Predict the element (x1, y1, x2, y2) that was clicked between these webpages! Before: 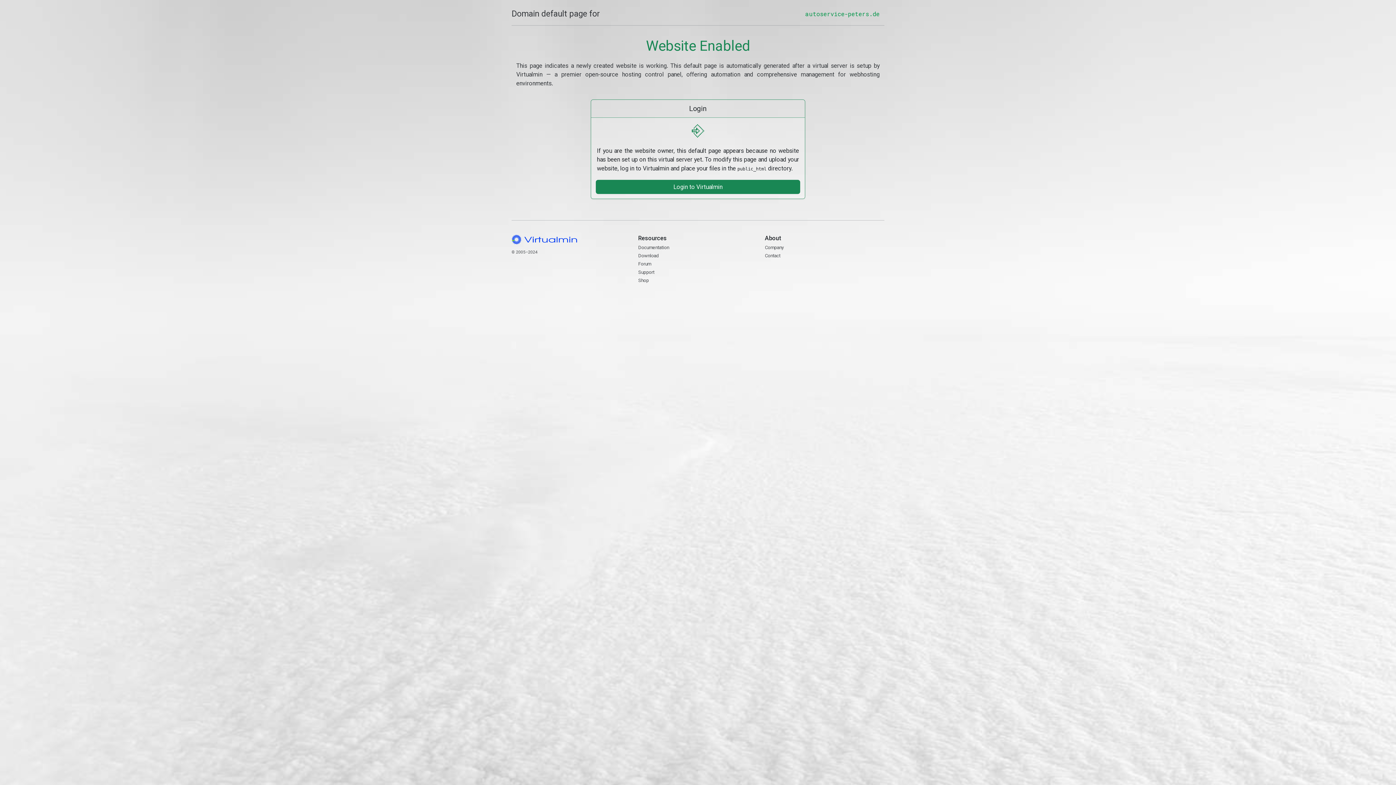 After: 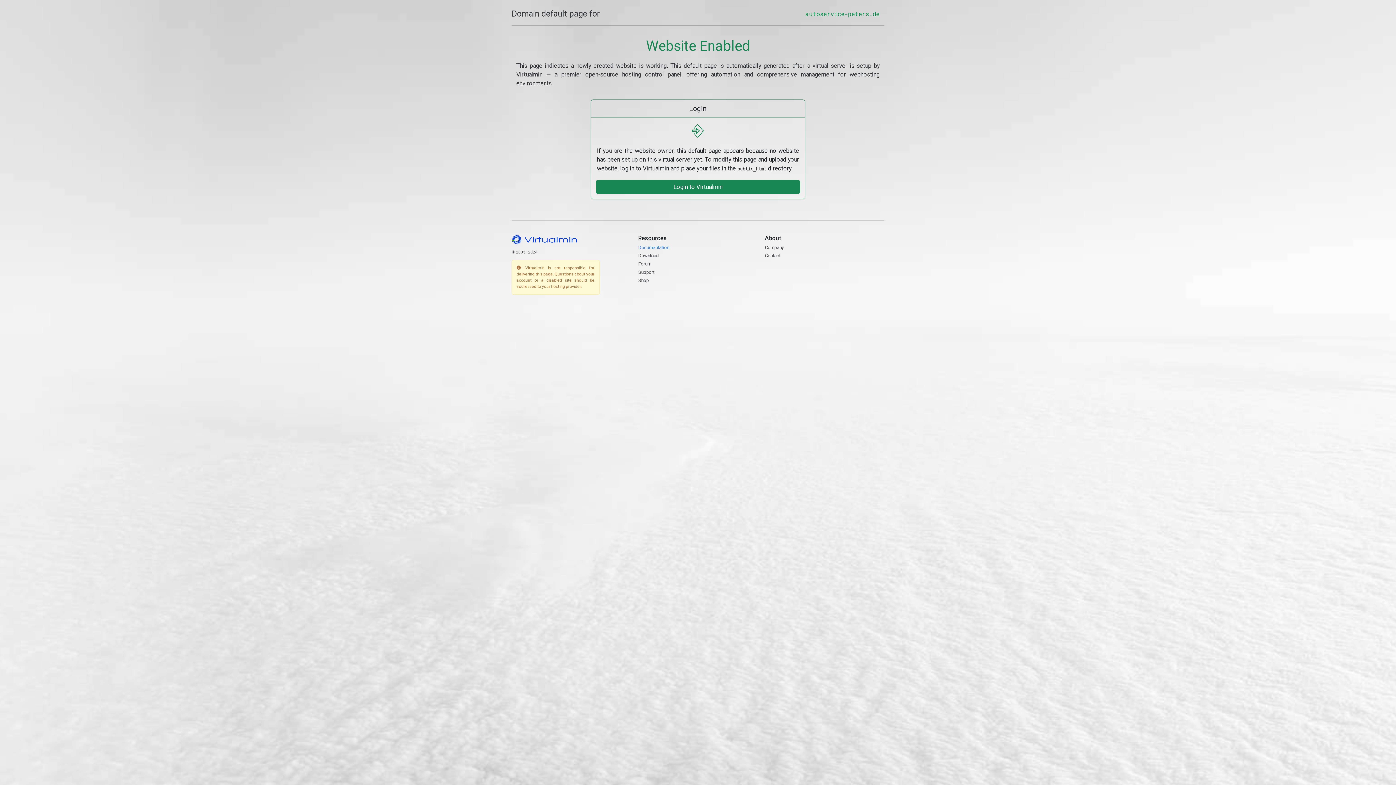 Action: label: Documentation bbox: (638, 244, 669, 250)